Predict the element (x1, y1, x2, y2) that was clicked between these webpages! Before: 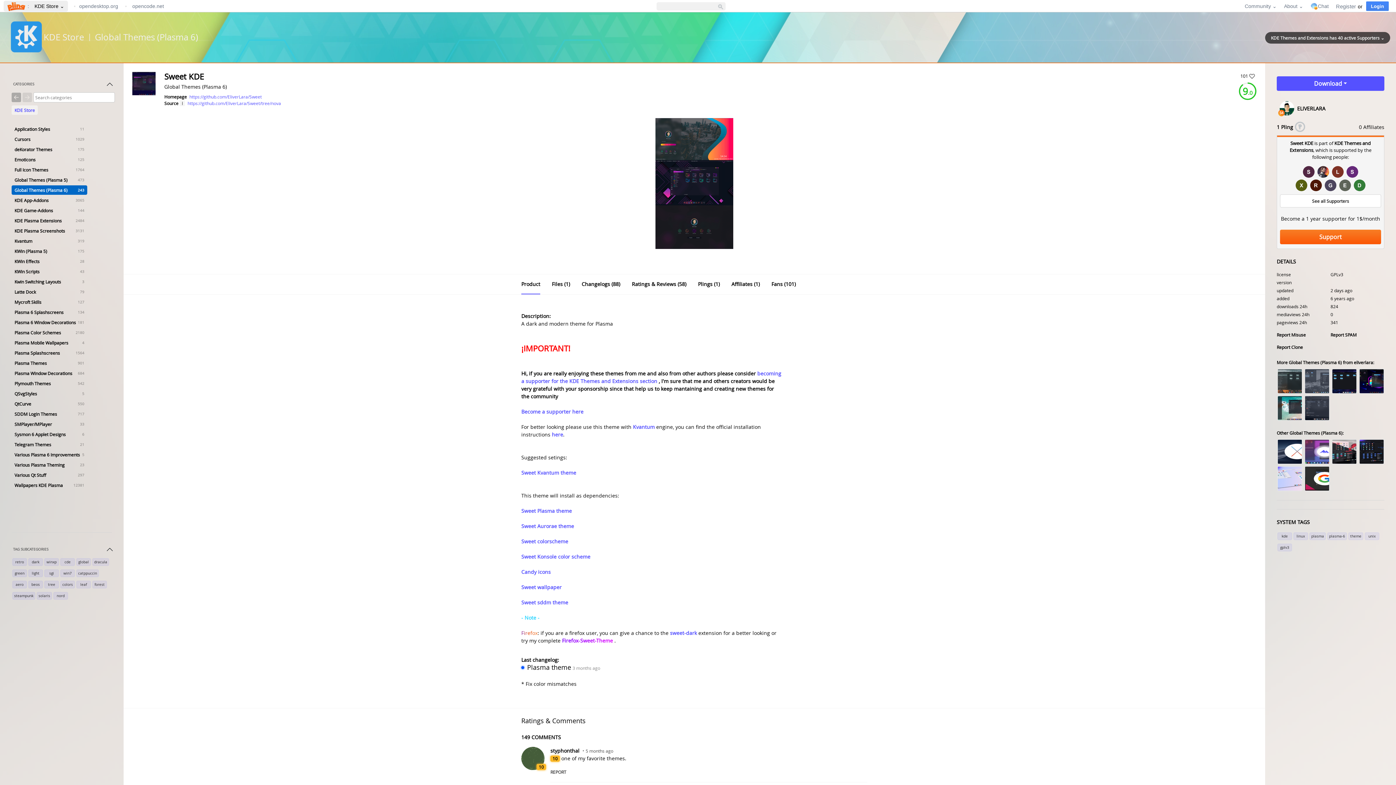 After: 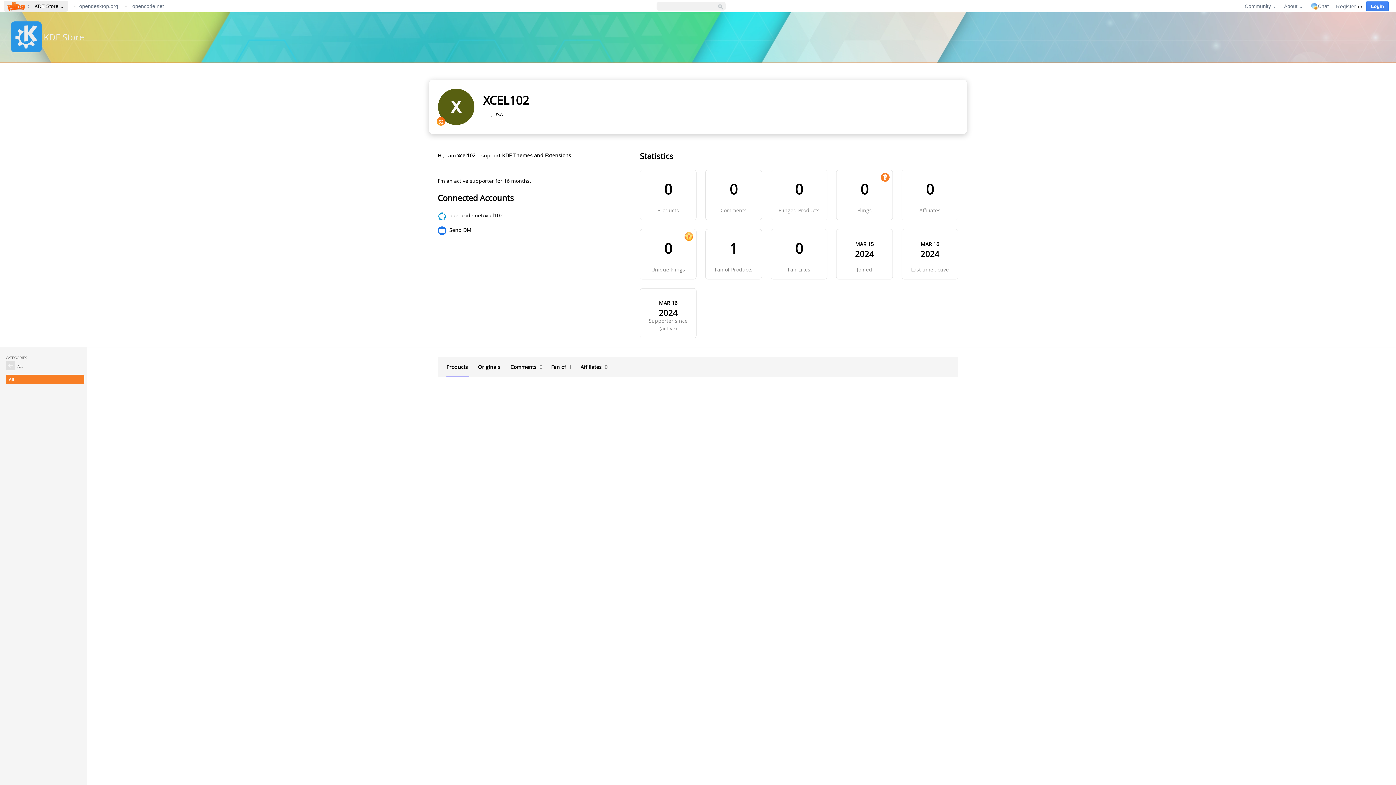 Action: bbox: (1296, 179, 1307, 191)